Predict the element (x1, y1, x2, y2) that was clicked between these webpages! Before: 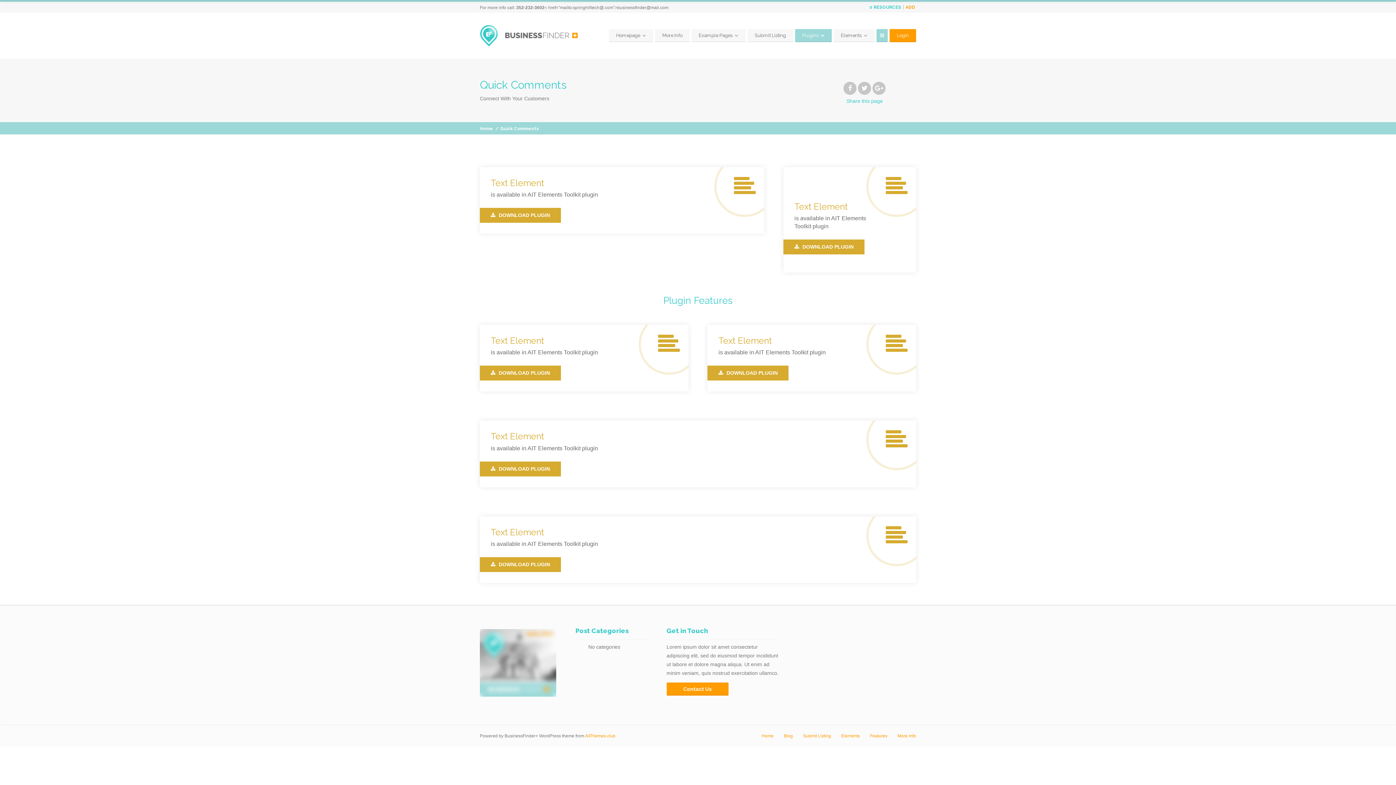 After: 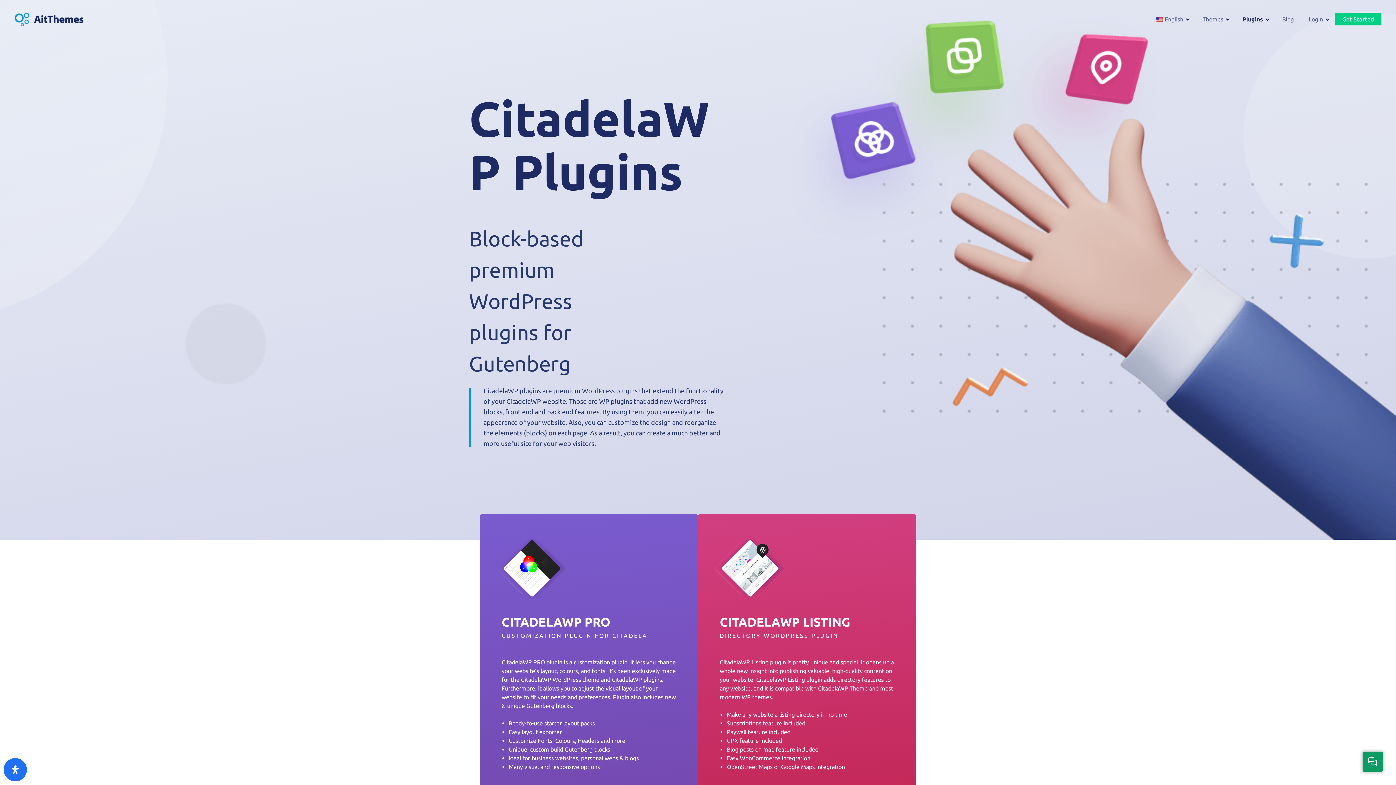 Action: bbox: (480, 461, 561, 476) label:  DOWNLOAD PLUGIN